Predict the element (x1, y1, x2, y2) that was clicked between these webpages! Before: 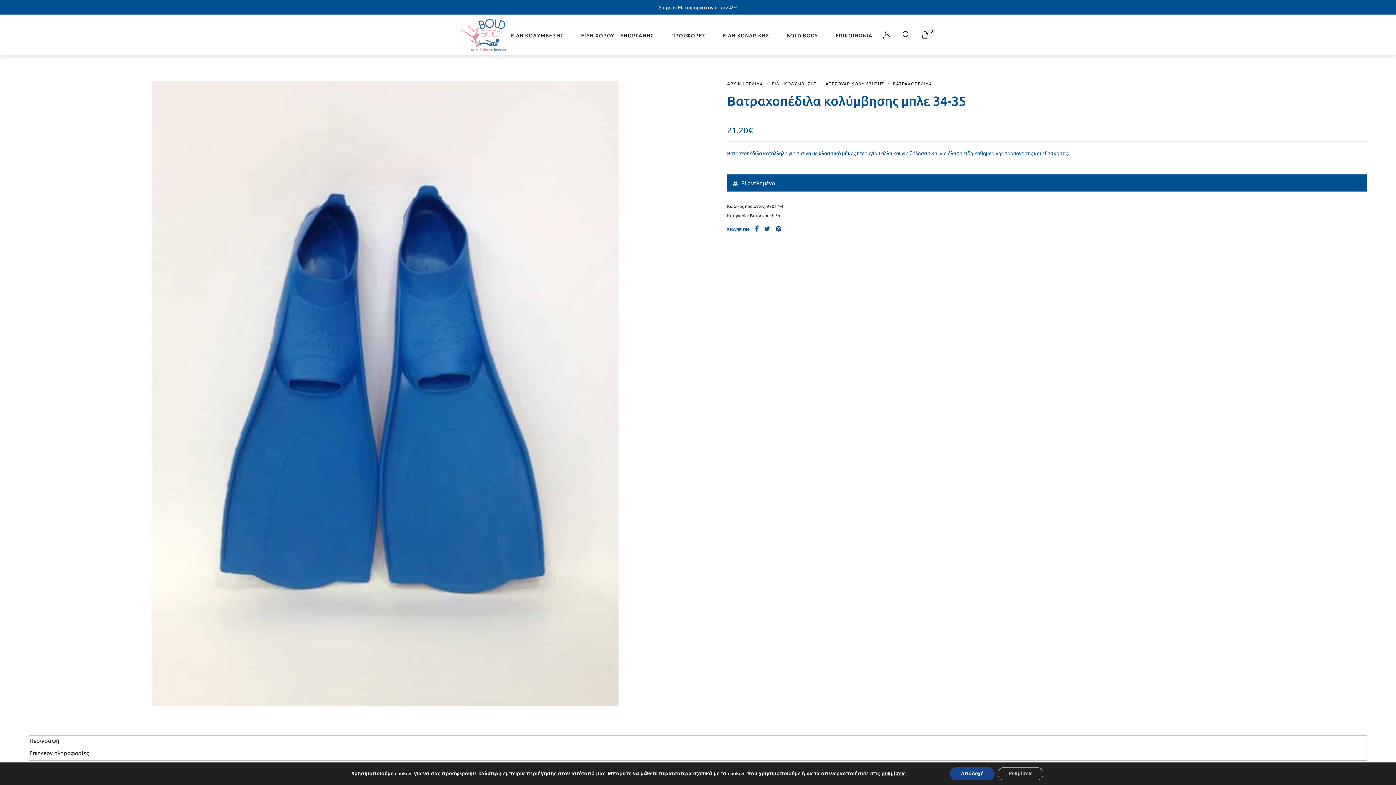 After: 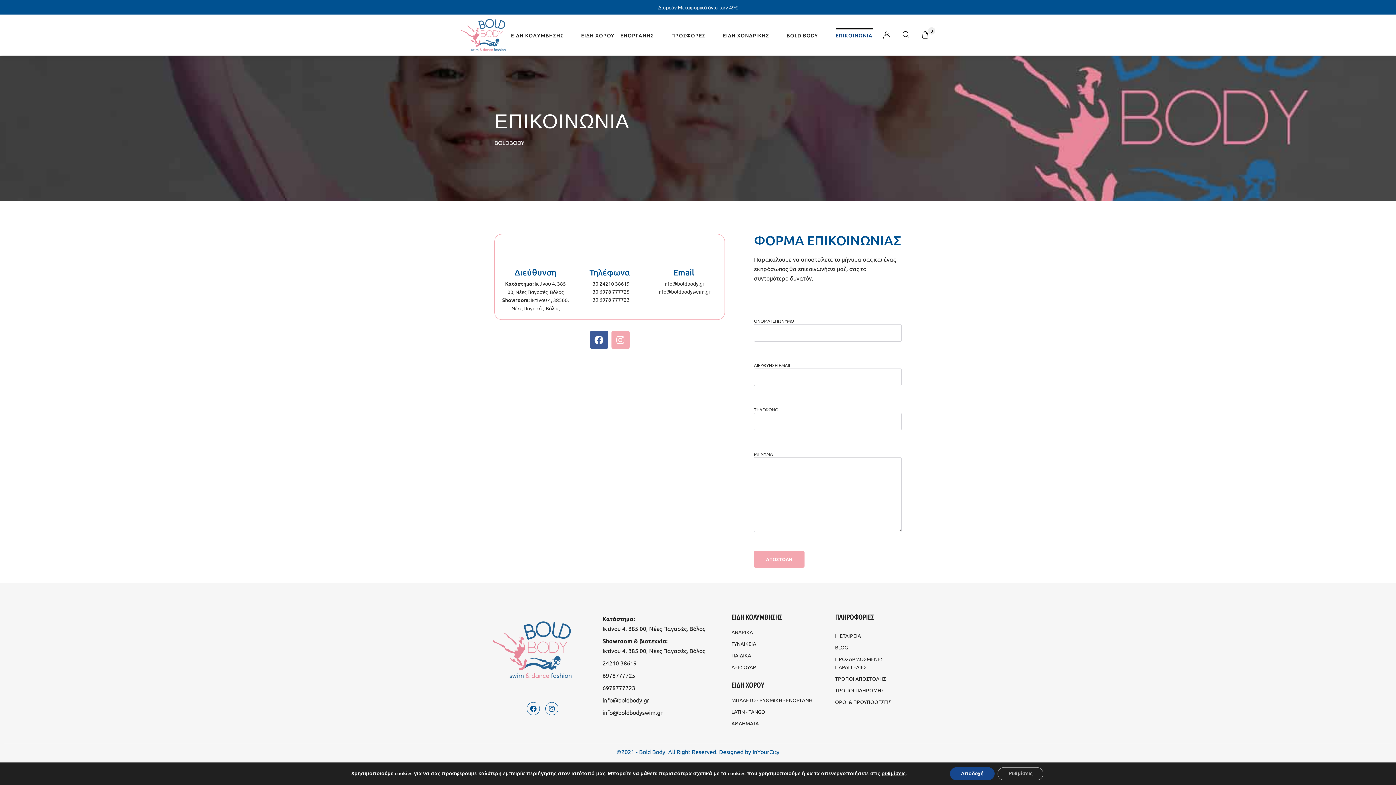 Action: label: ΕΠΙΚΟΙΝΩΝΙΑ bbox: (835, 28, 872, 41)